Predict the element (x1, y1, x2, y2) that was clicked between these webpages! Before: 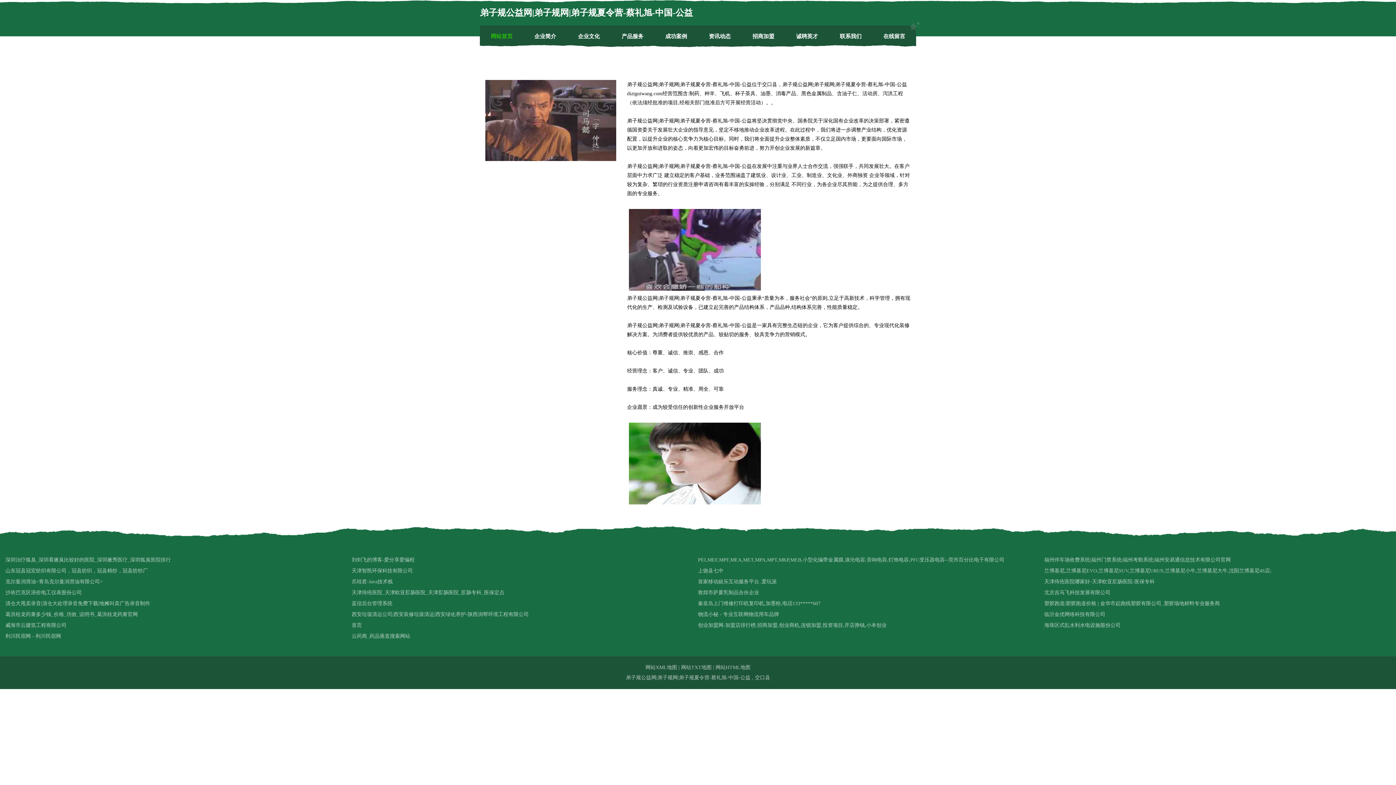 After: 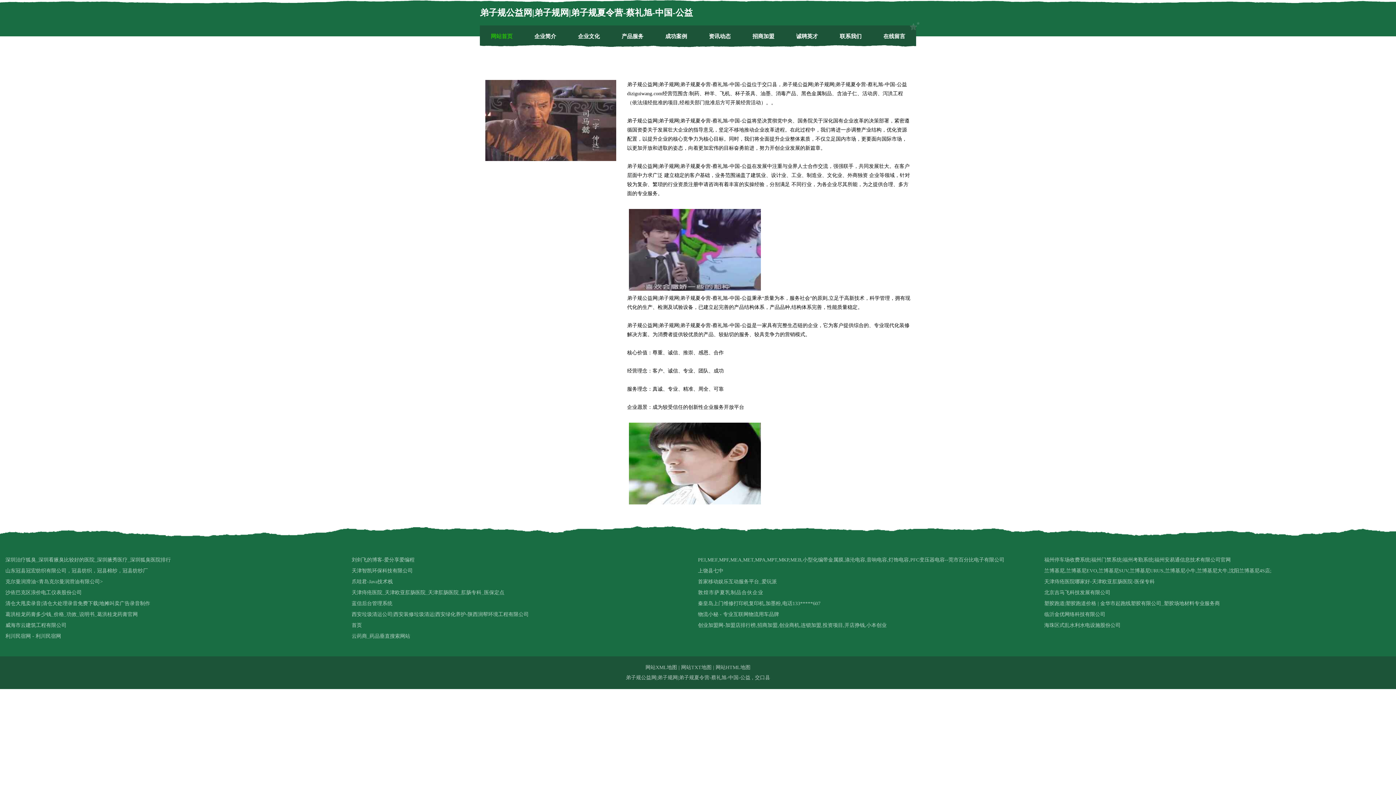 Action: label: 敦煌市萨夏乳制品合伙企业 bbox: (698, 587, 1044, 598)